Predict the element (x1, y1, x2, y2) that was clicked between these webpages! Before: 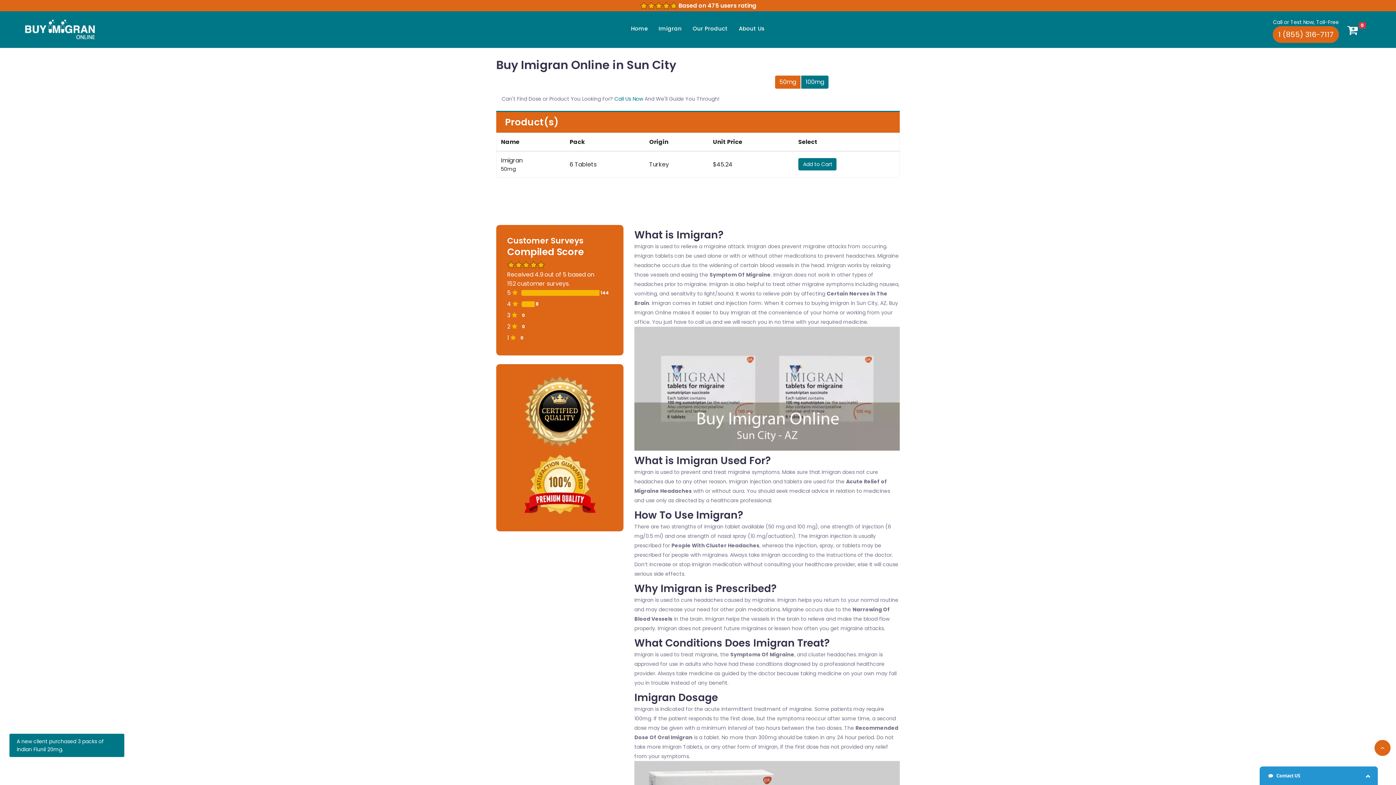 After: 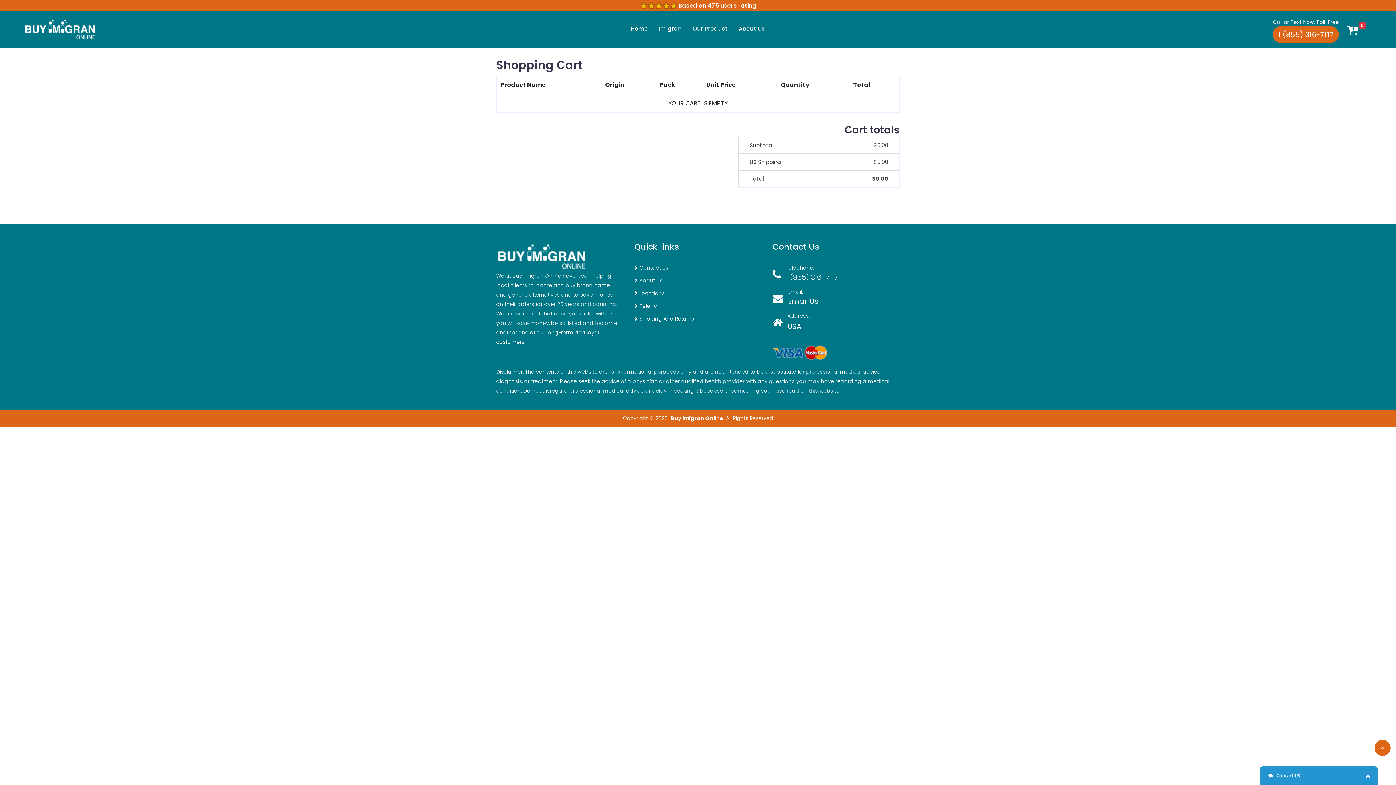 Action: label: 0  bbox: (1339, 24, 1358, 36)